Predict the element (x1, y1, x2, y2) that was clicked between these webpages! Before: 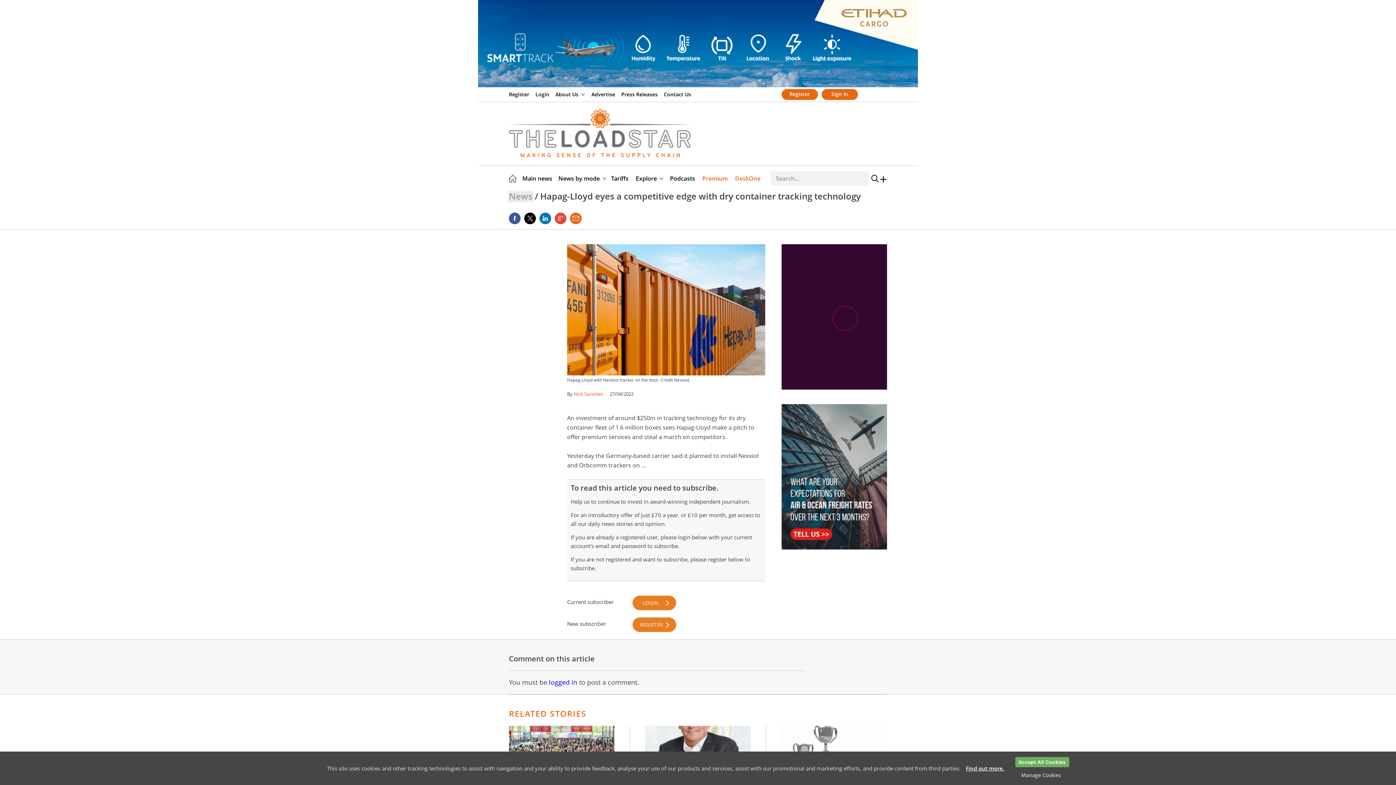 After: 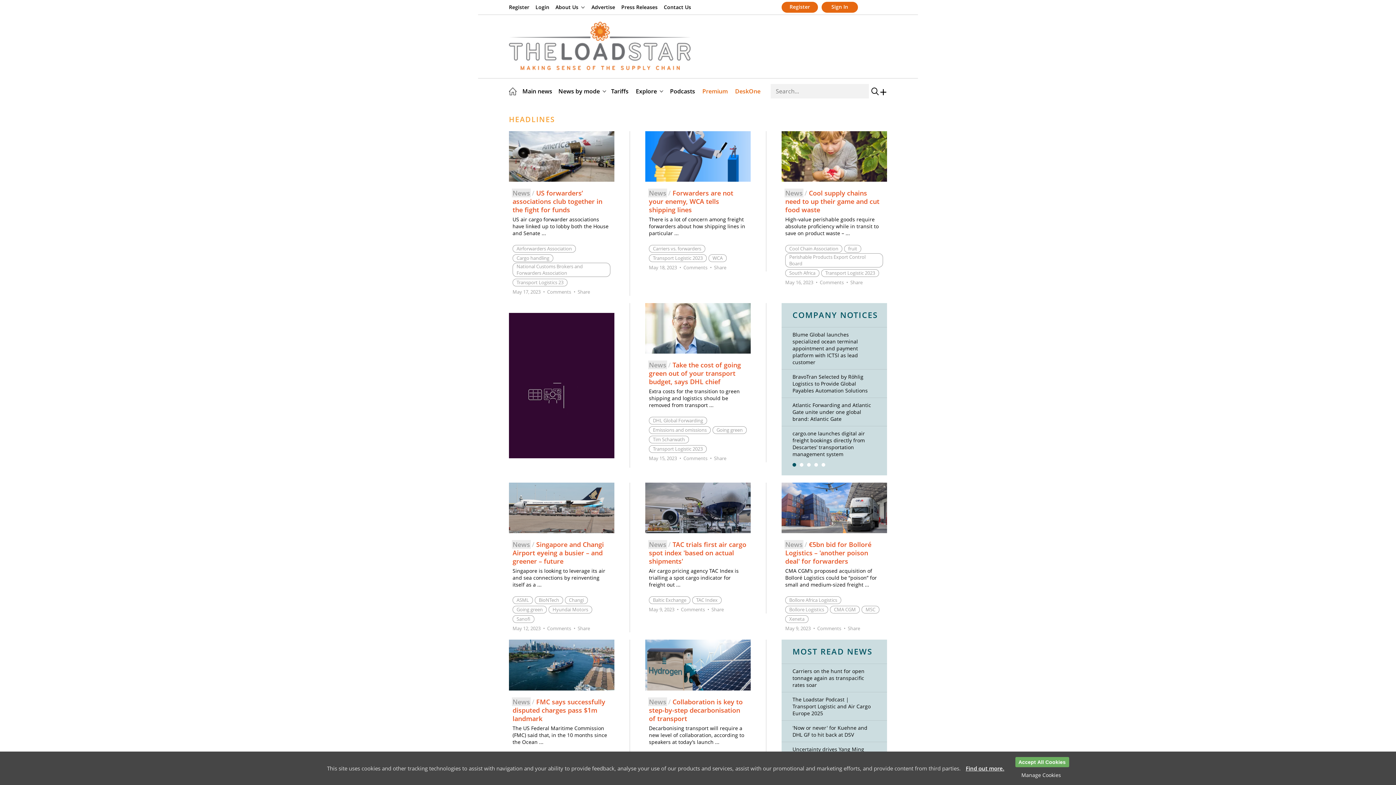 Action: label: Nick Savvides bbox: (573, 390, 603, 397)